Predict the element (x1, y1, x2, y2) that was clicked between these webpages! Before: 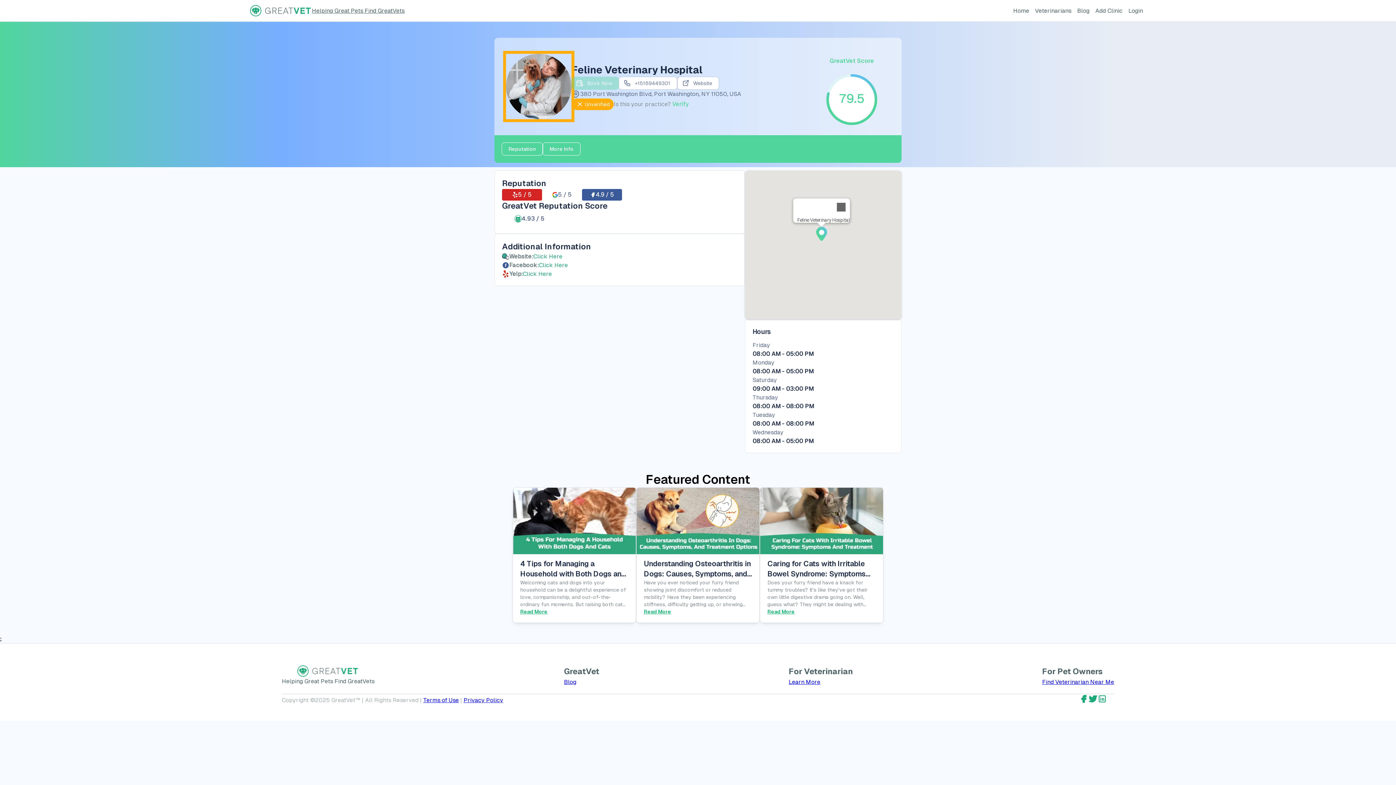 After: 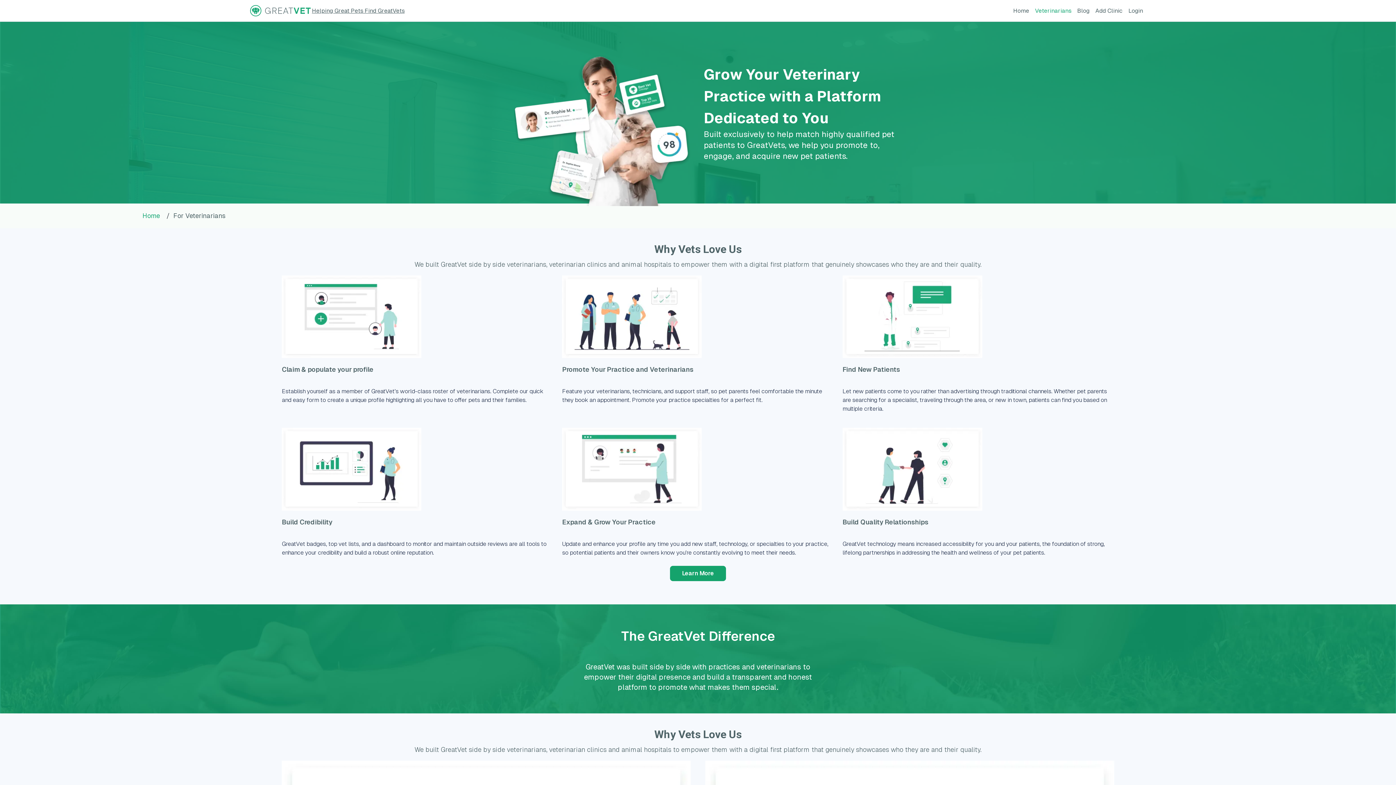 Action: bbox: (1032, 3, 1074, 18) label: GreatVet For Veterinarians Page